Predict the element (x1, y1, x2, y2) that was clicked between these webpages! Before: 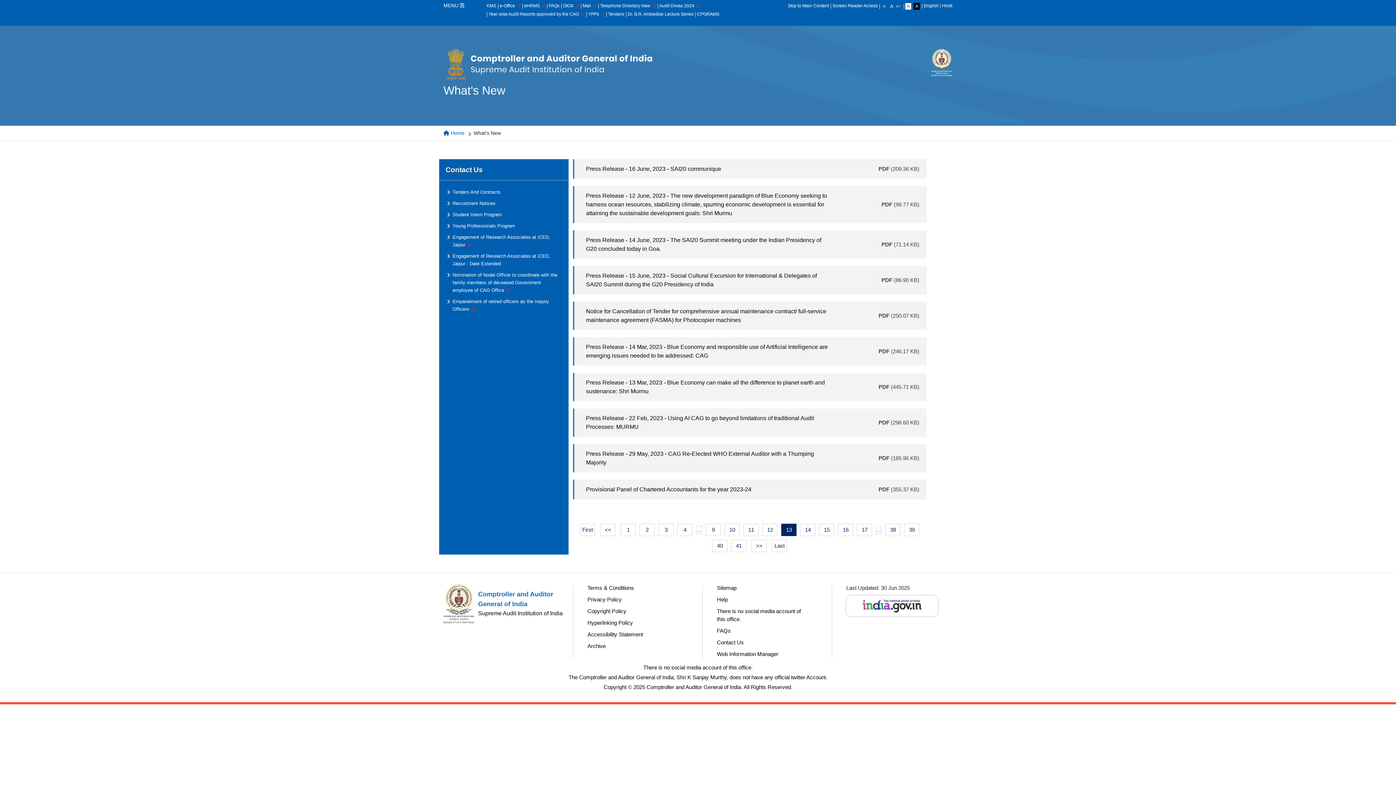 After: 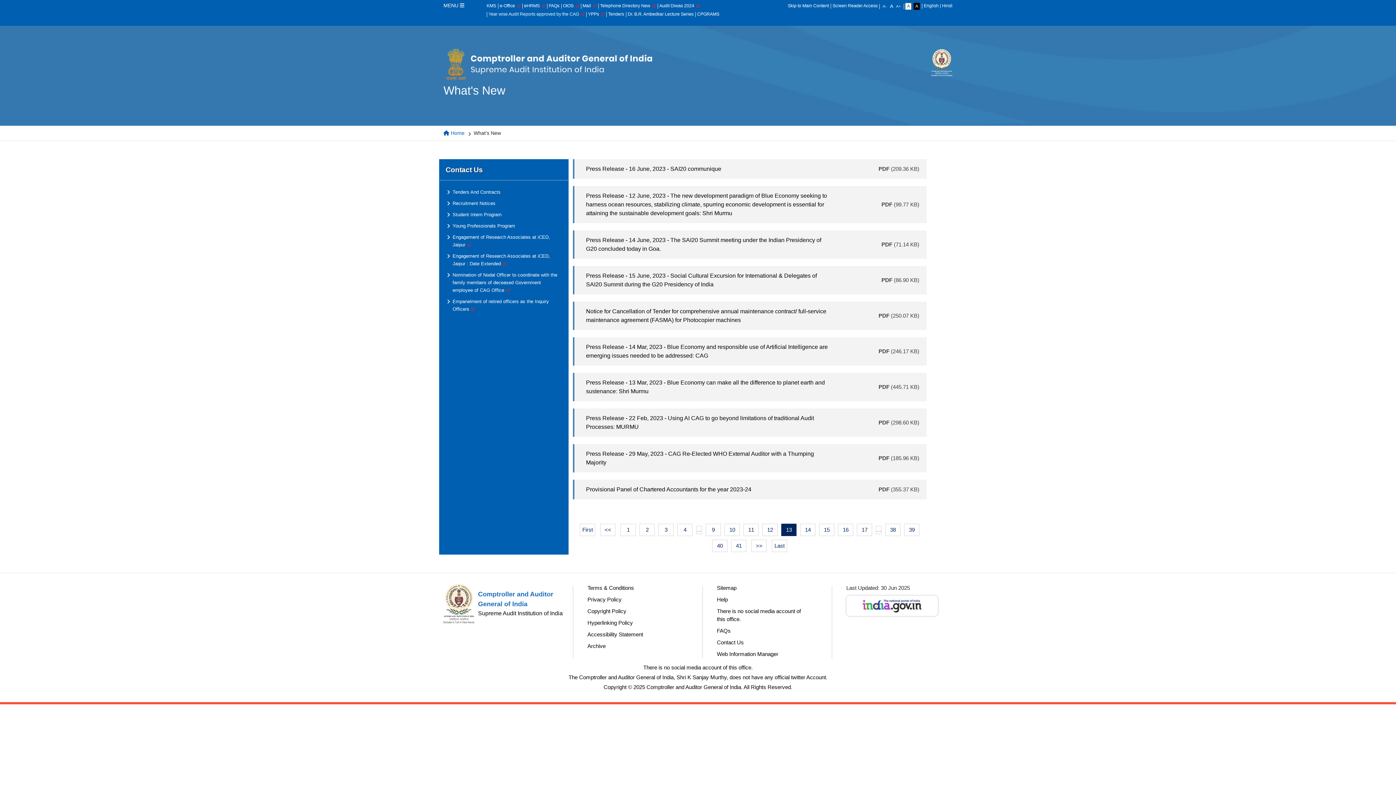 Action: bbox: (488, 10, 584, 18) label: Year wise Audit Reports approved by the CAG  